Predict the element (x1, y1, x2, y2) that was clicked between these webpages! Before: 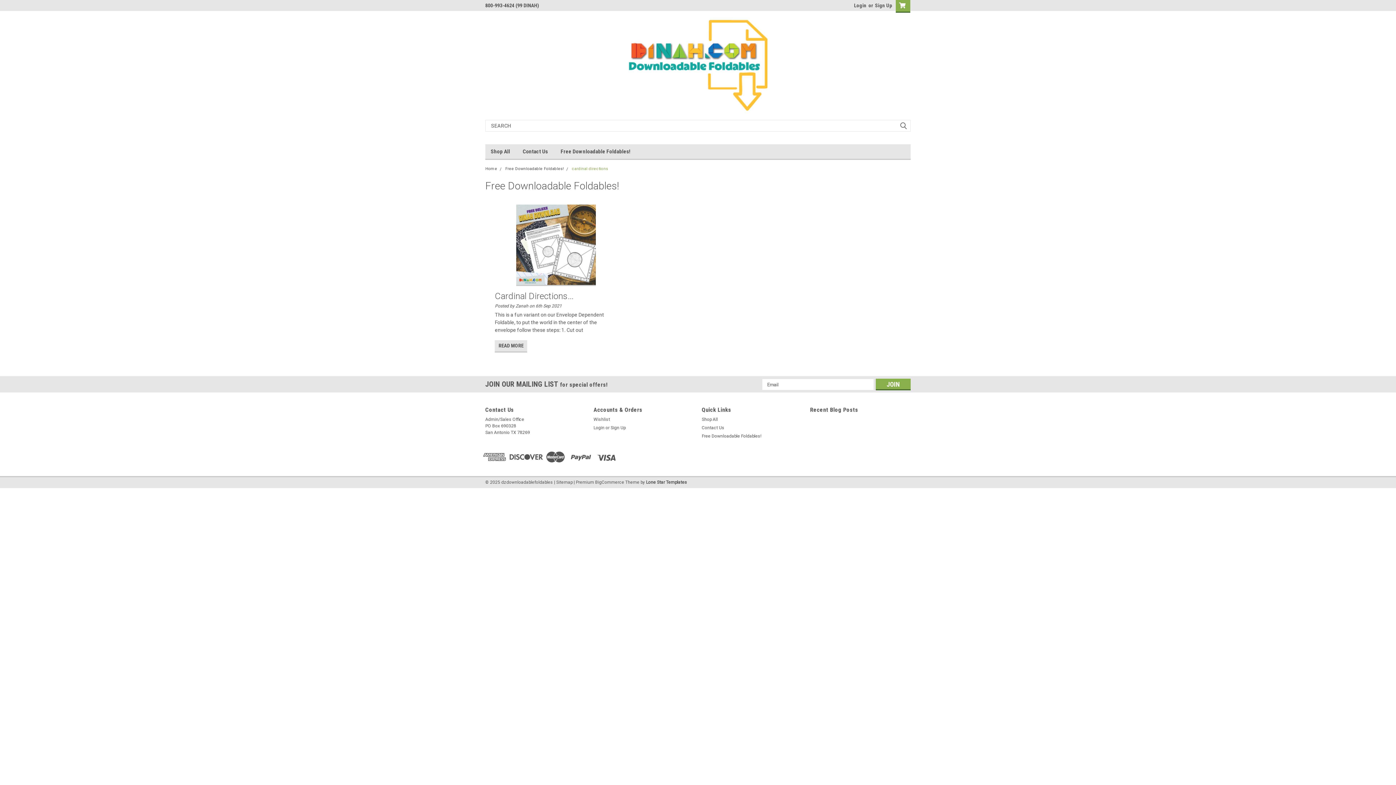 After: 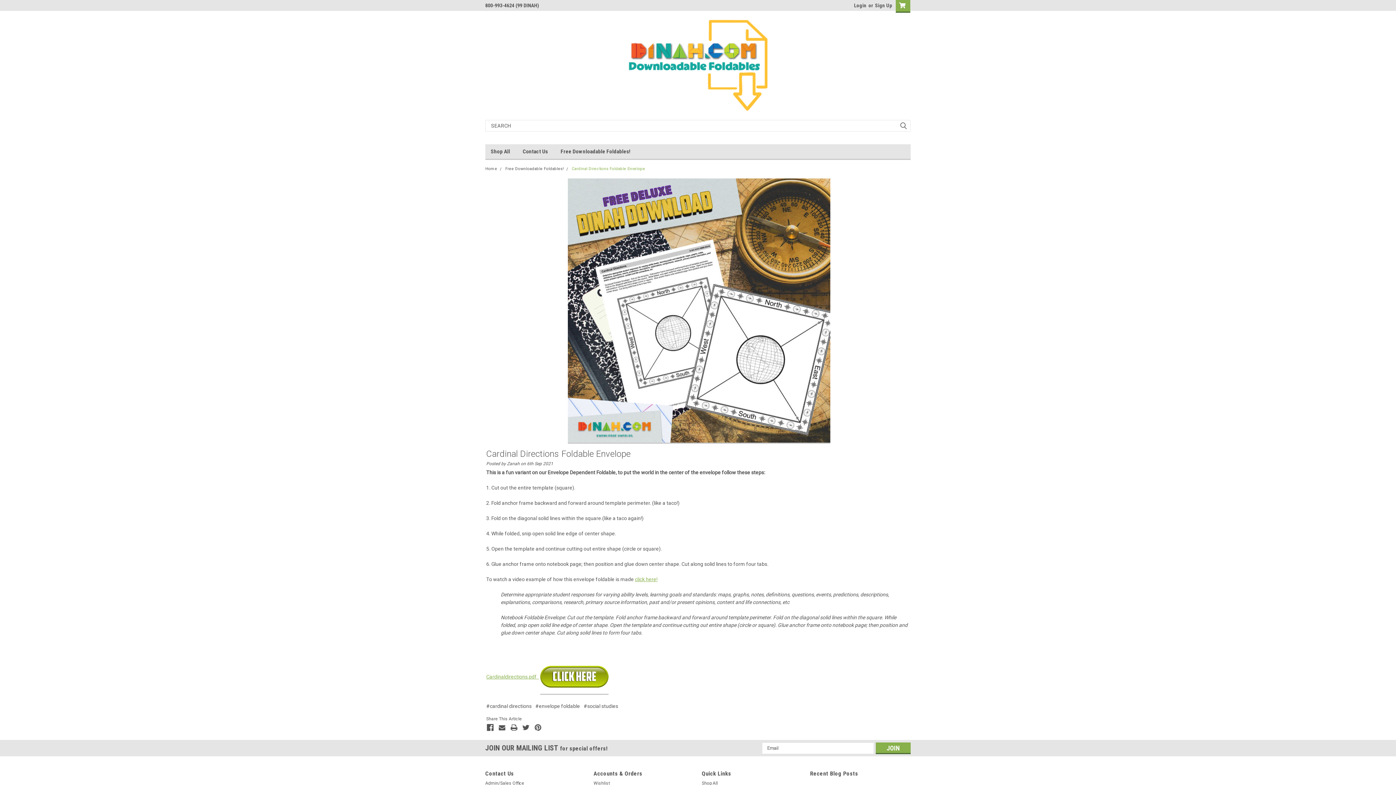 Action: label: Cardinal Directions... bbox: (495, 289, 617, 302)